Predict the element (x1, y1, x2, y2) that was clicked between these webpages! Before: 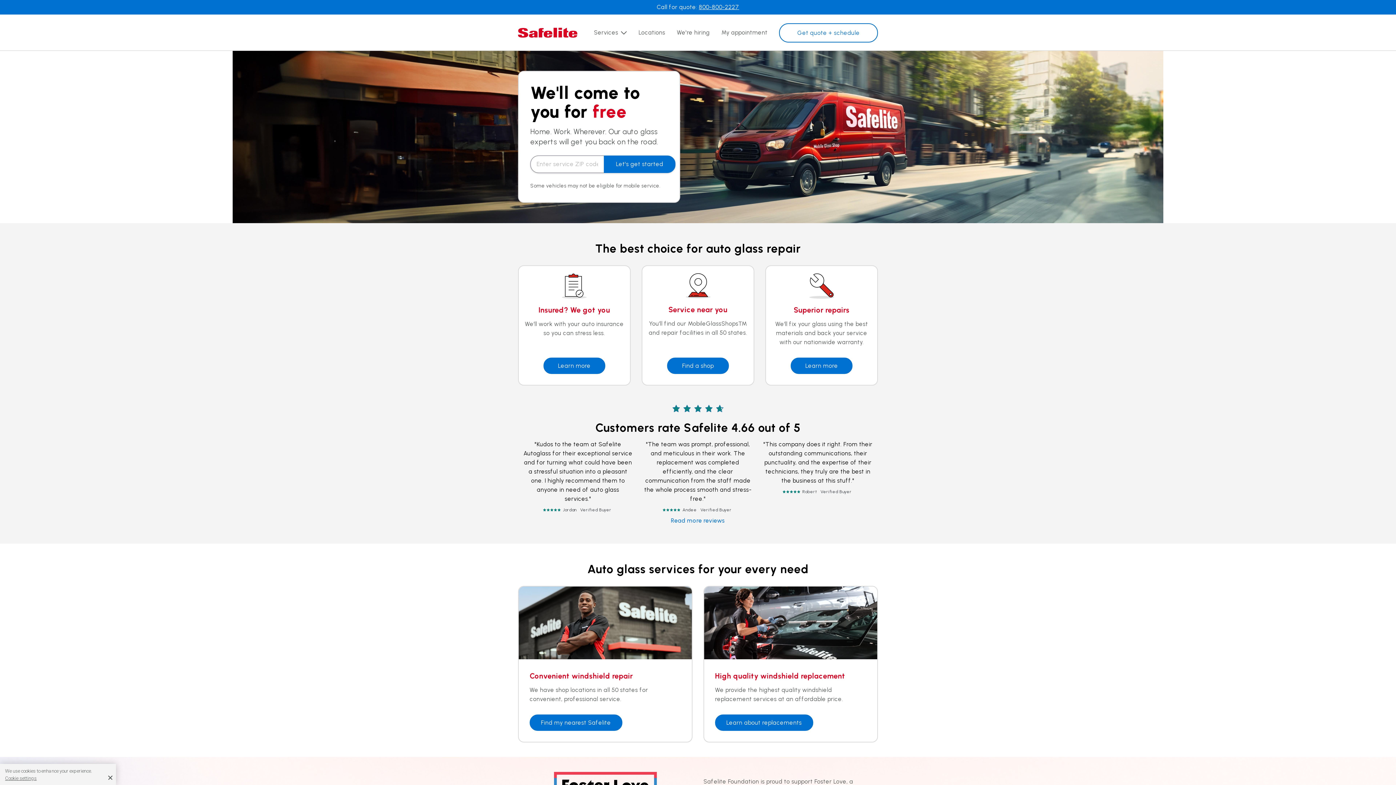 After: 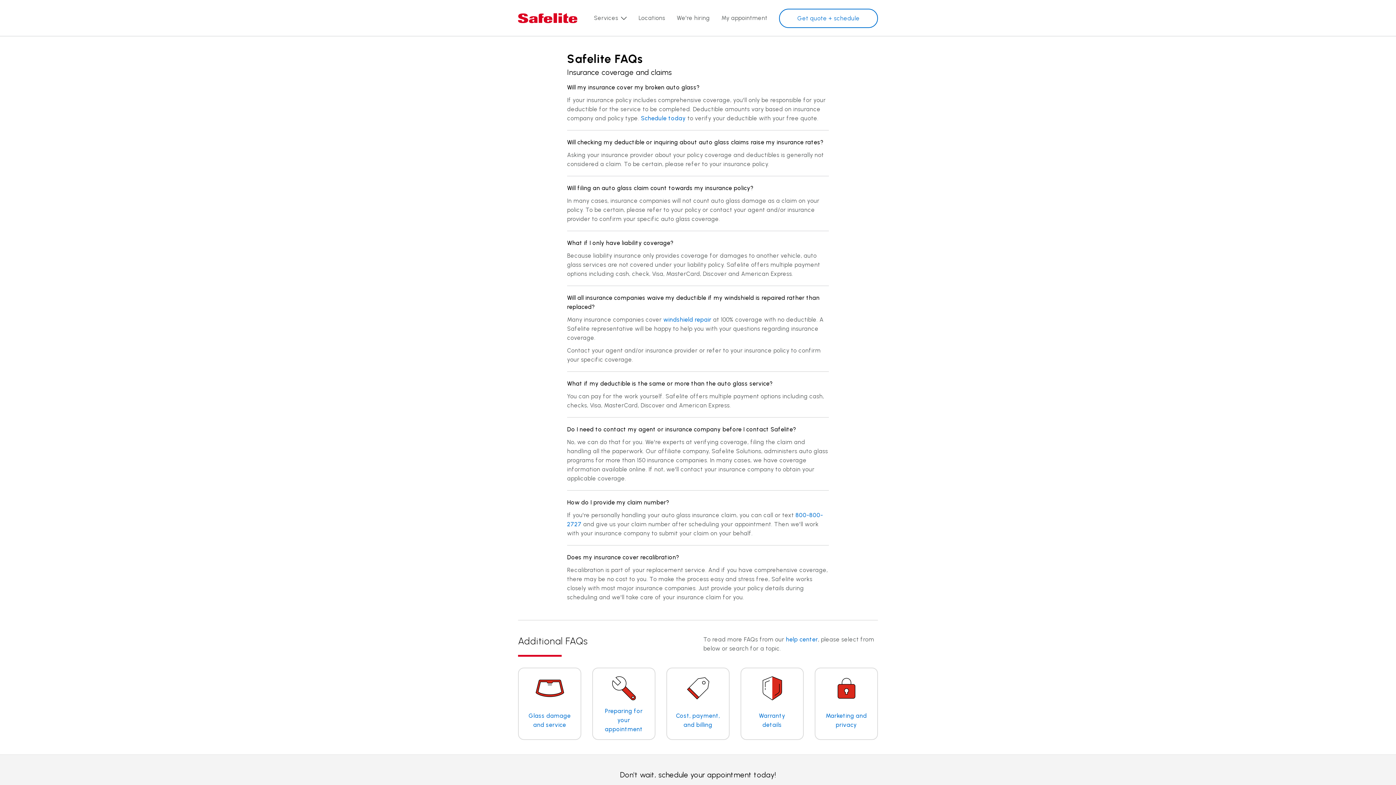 Action: label: Learn more about insurance coverage bbox: (543, 357, 605, 374)